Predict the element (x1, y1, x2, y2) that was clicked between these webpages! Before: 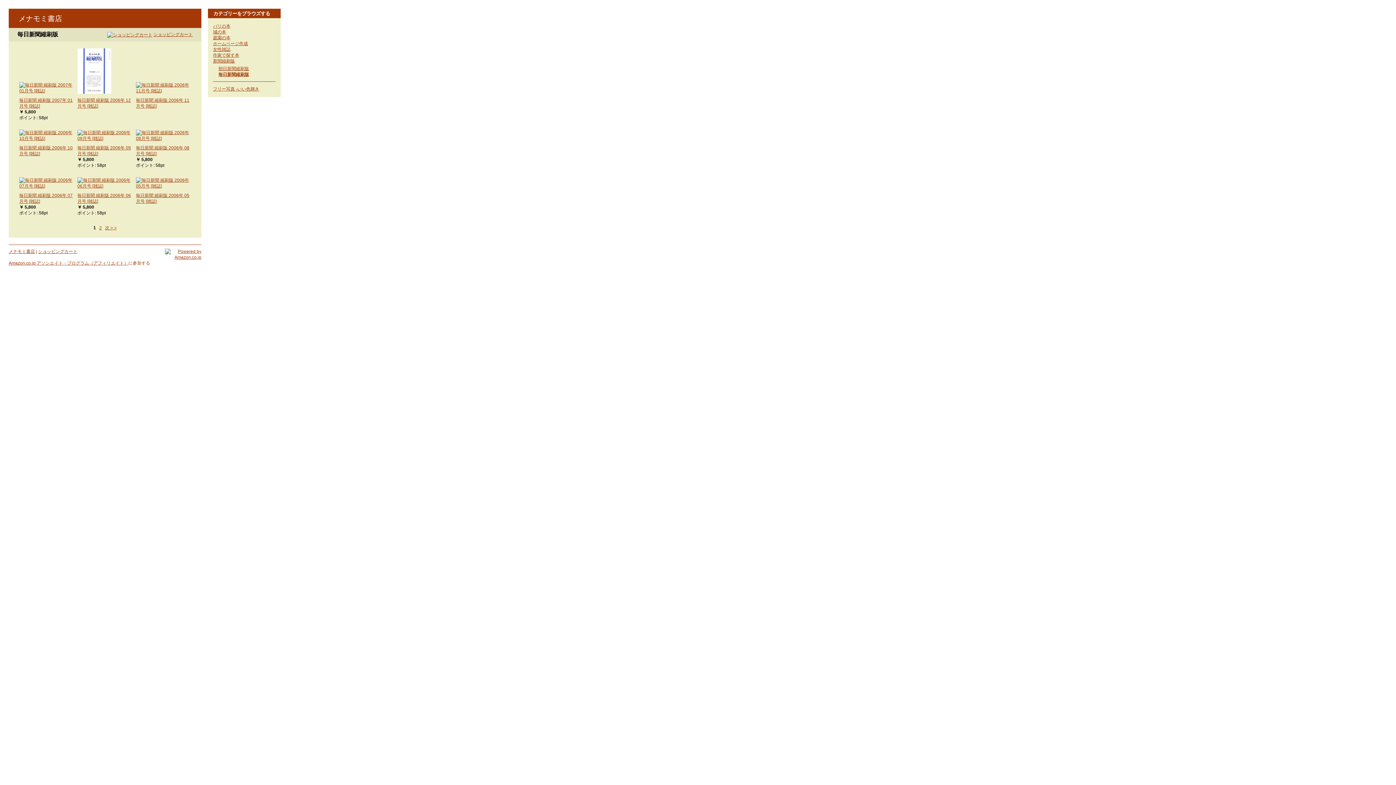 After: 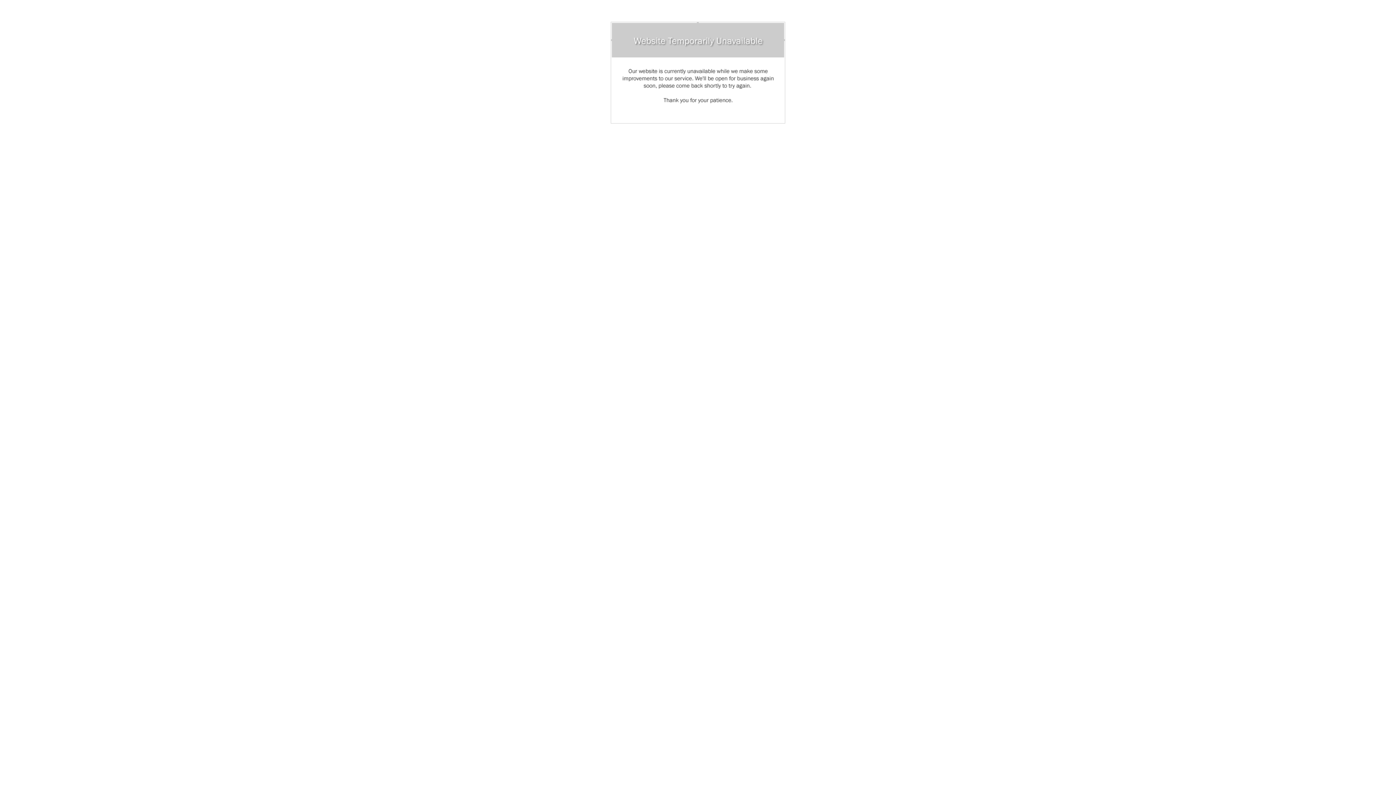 Action: label: ショッピングカート bbox: (38, 249, 77, 254)